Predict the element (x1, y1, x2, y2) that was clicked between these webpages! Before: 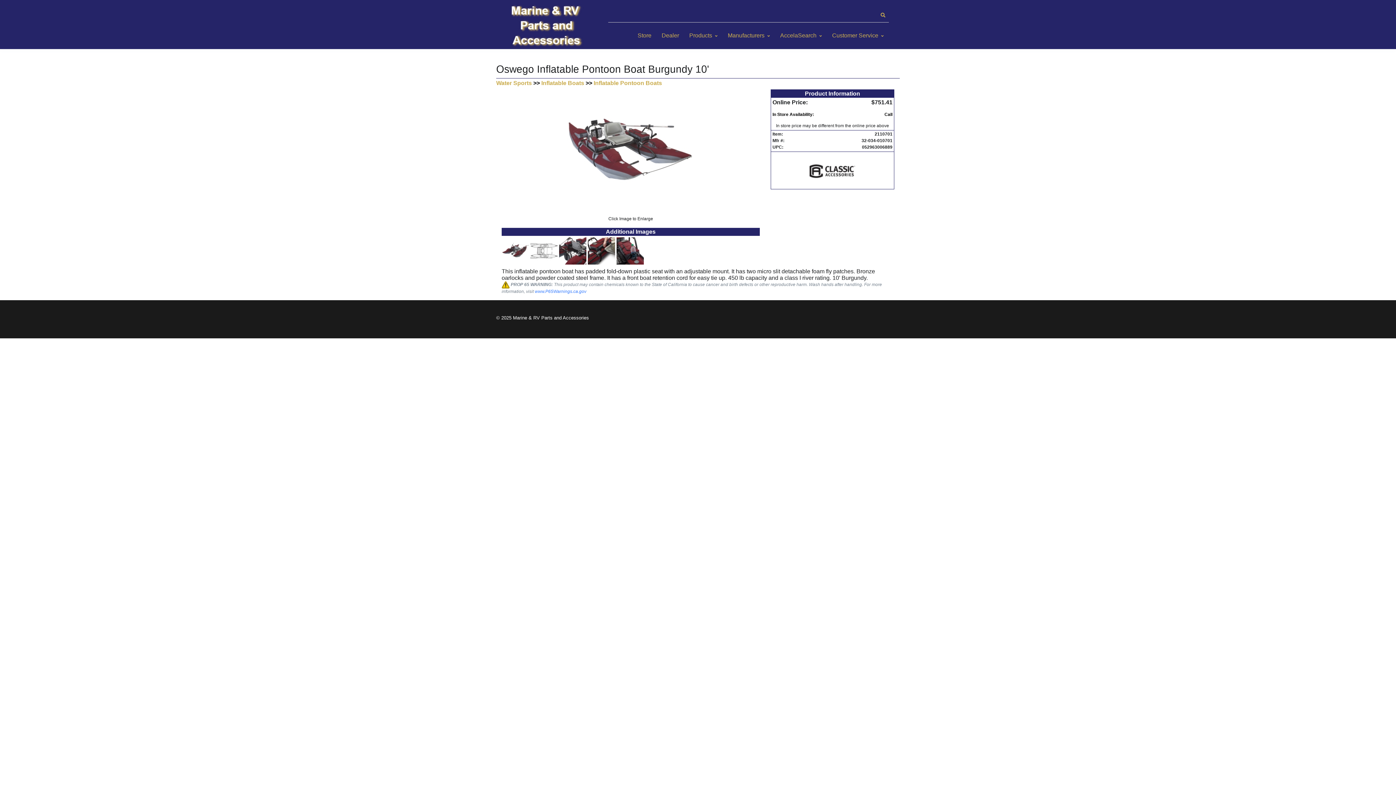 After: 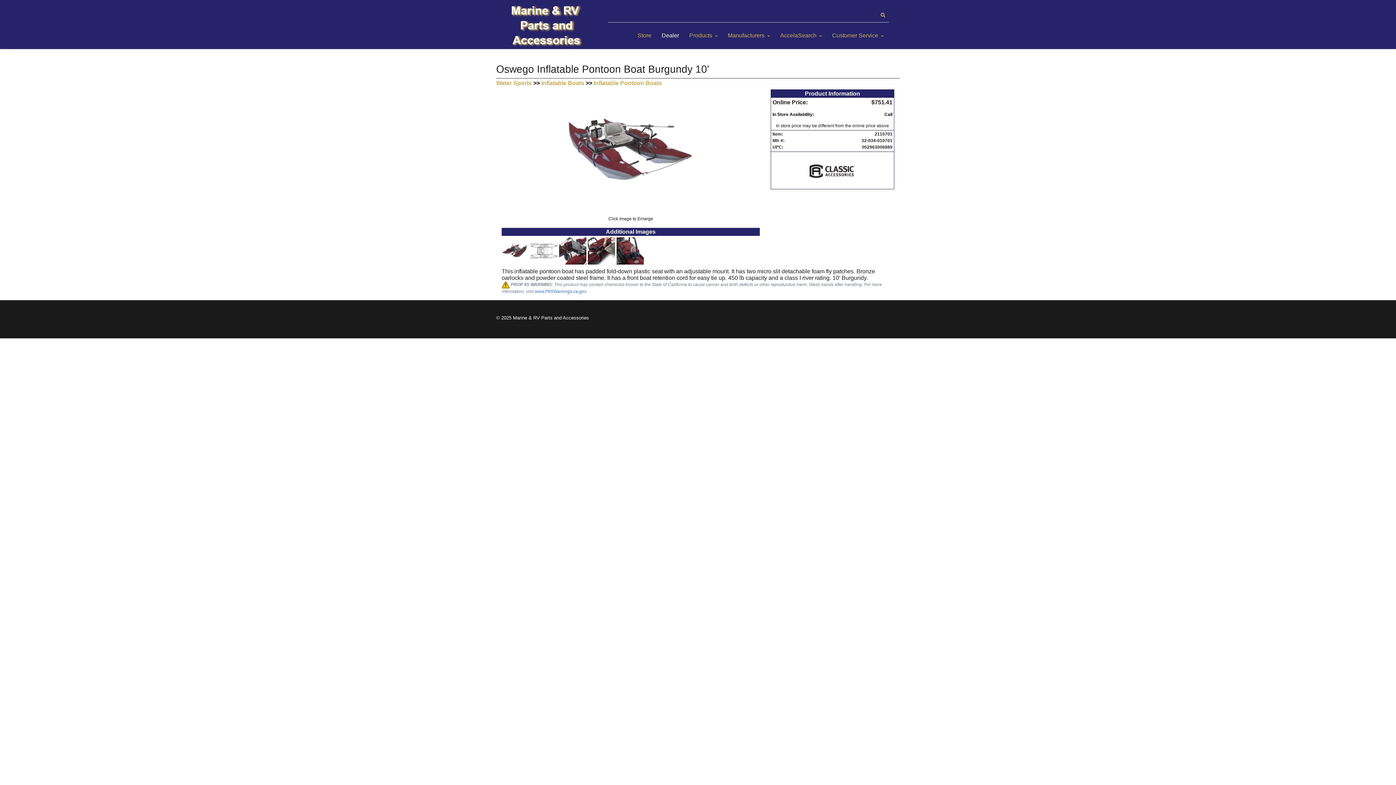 Action: label: Dealer bbox: (656, 23, 684, 47)